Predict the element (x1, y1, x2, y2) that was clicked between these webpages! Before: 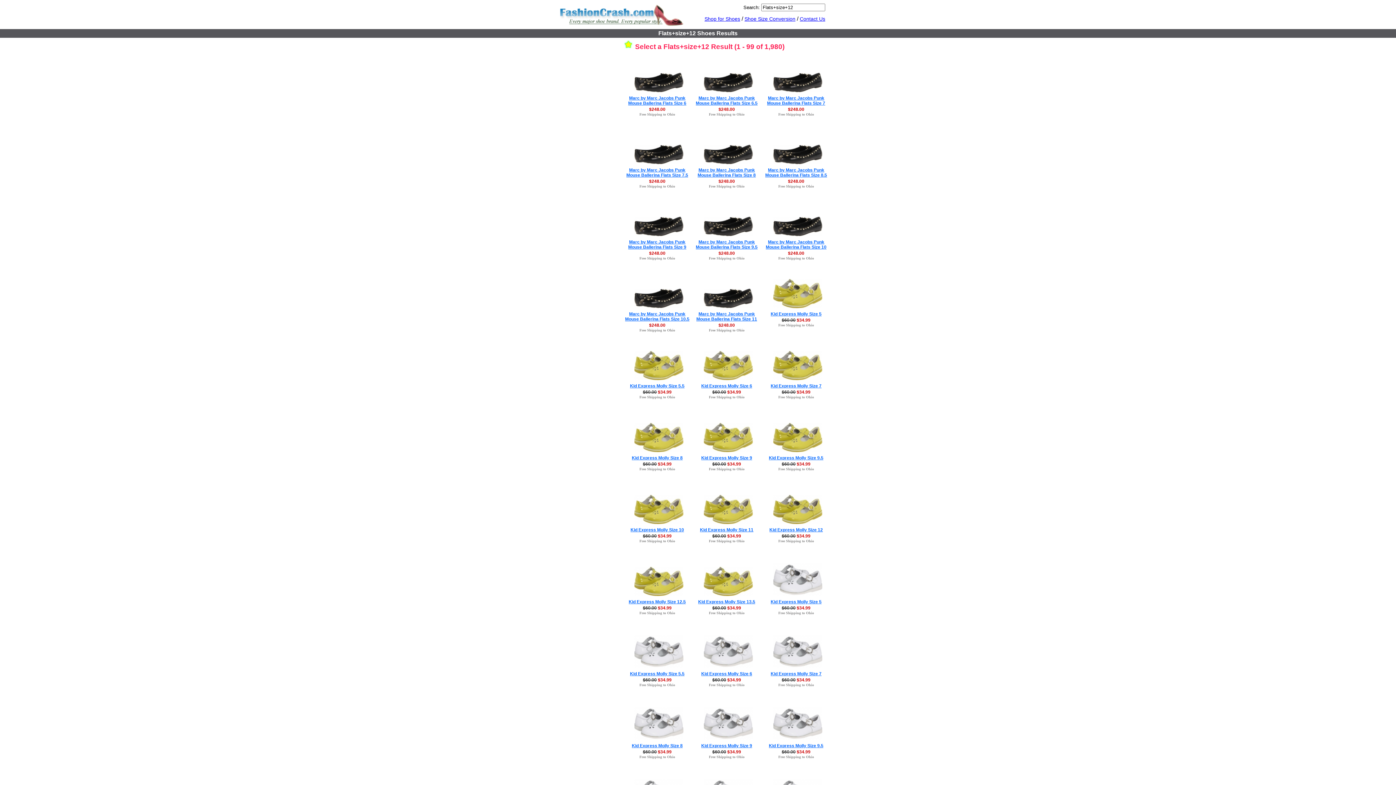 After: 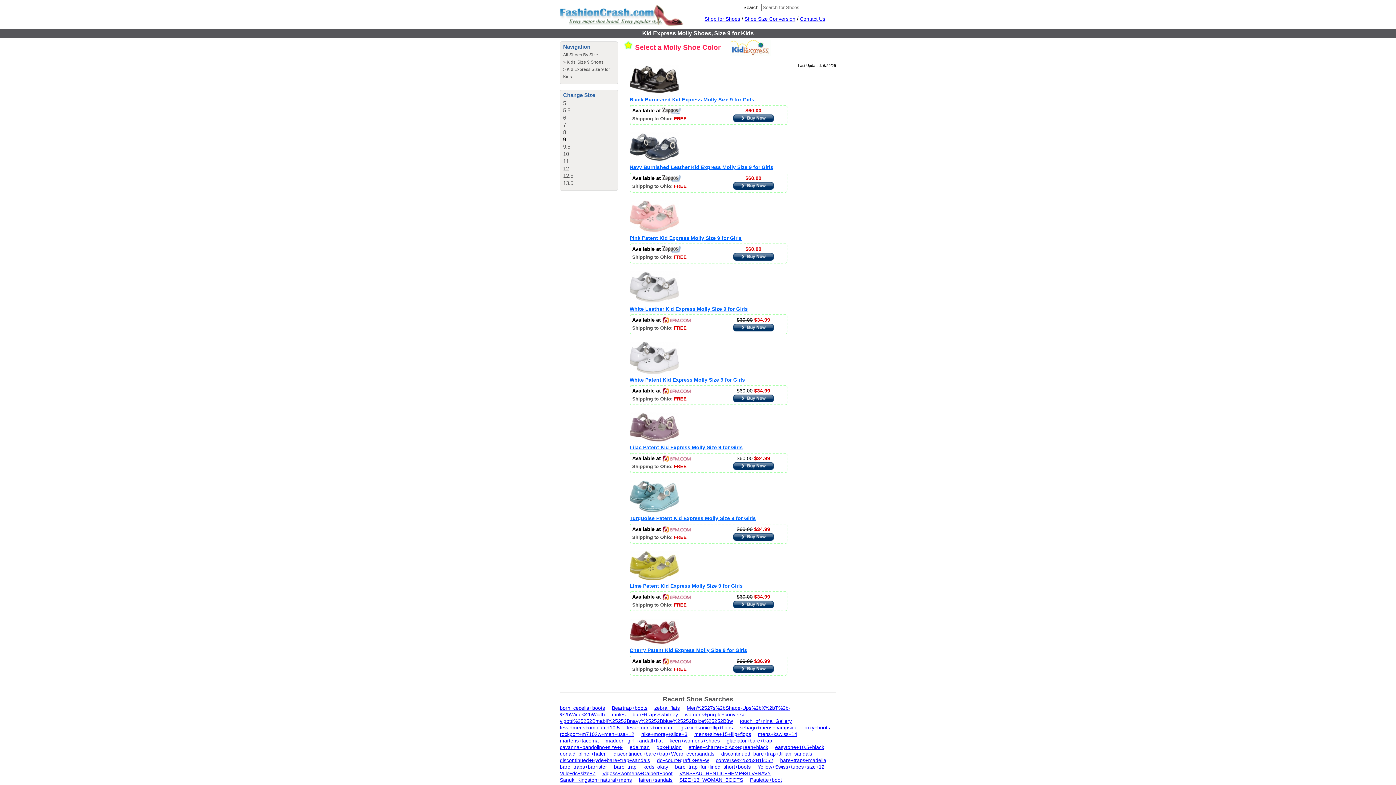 Action: label: $60.00 $34.99 bbox: (712, 461, 741, 466)